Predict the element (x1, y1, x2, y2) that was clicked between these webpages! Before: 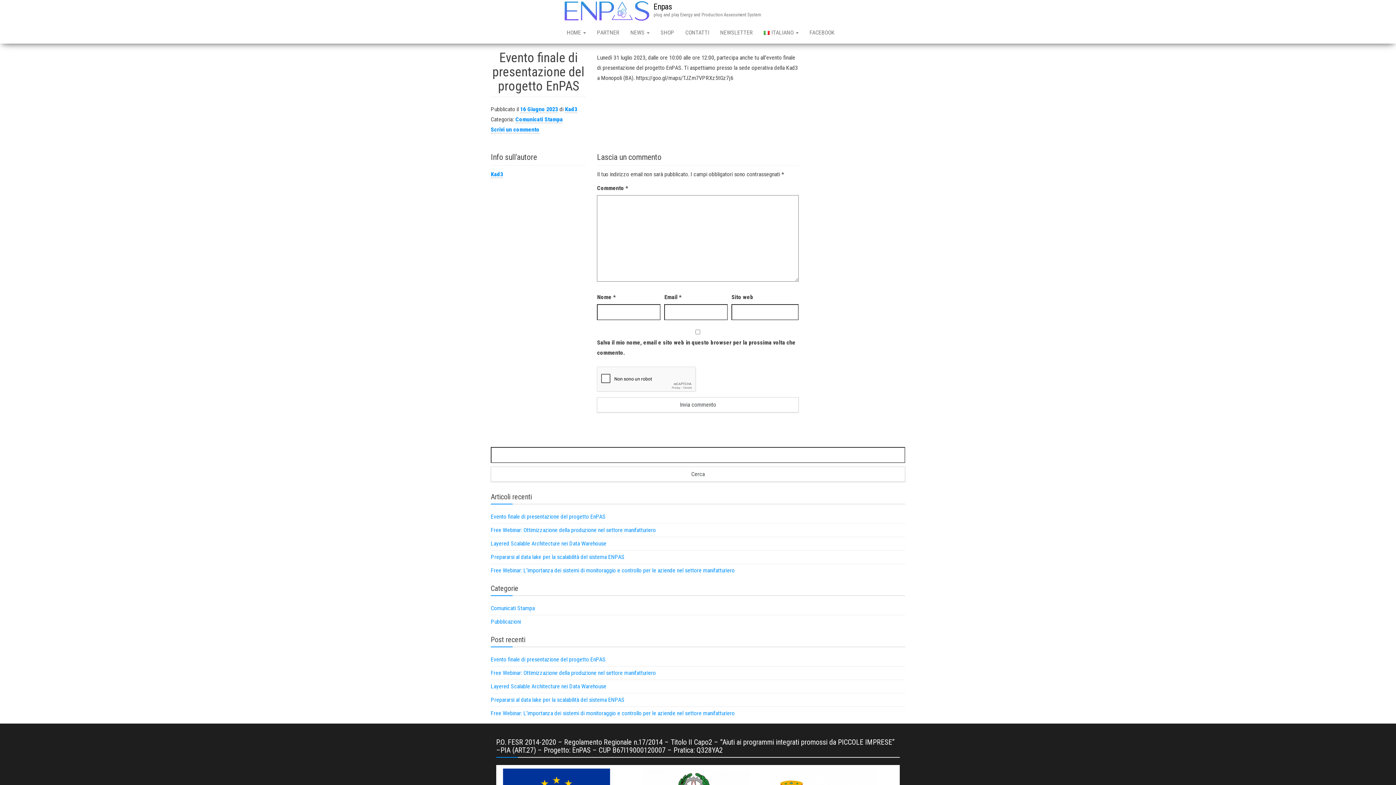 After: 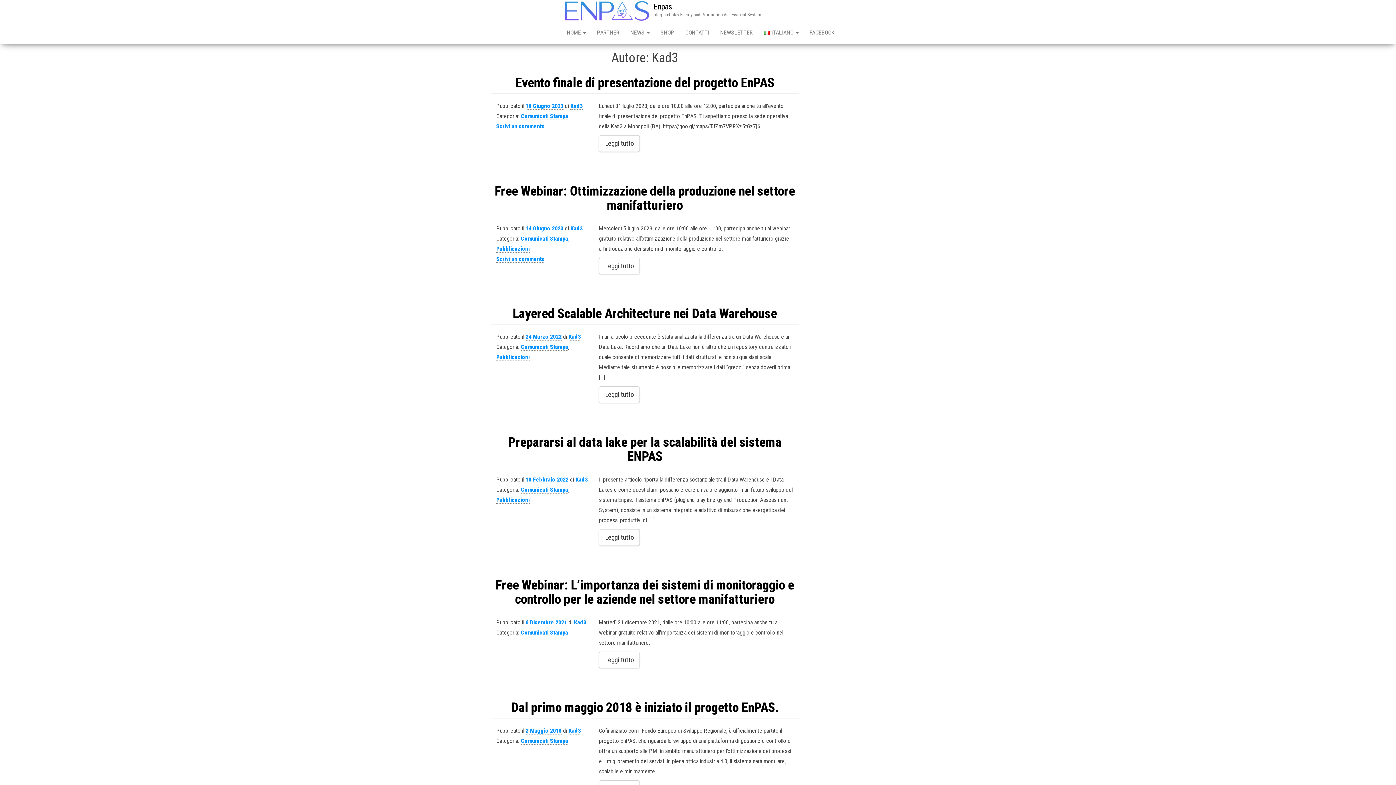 Action: bbox: (565, 105, 577, 113) label: Kad3